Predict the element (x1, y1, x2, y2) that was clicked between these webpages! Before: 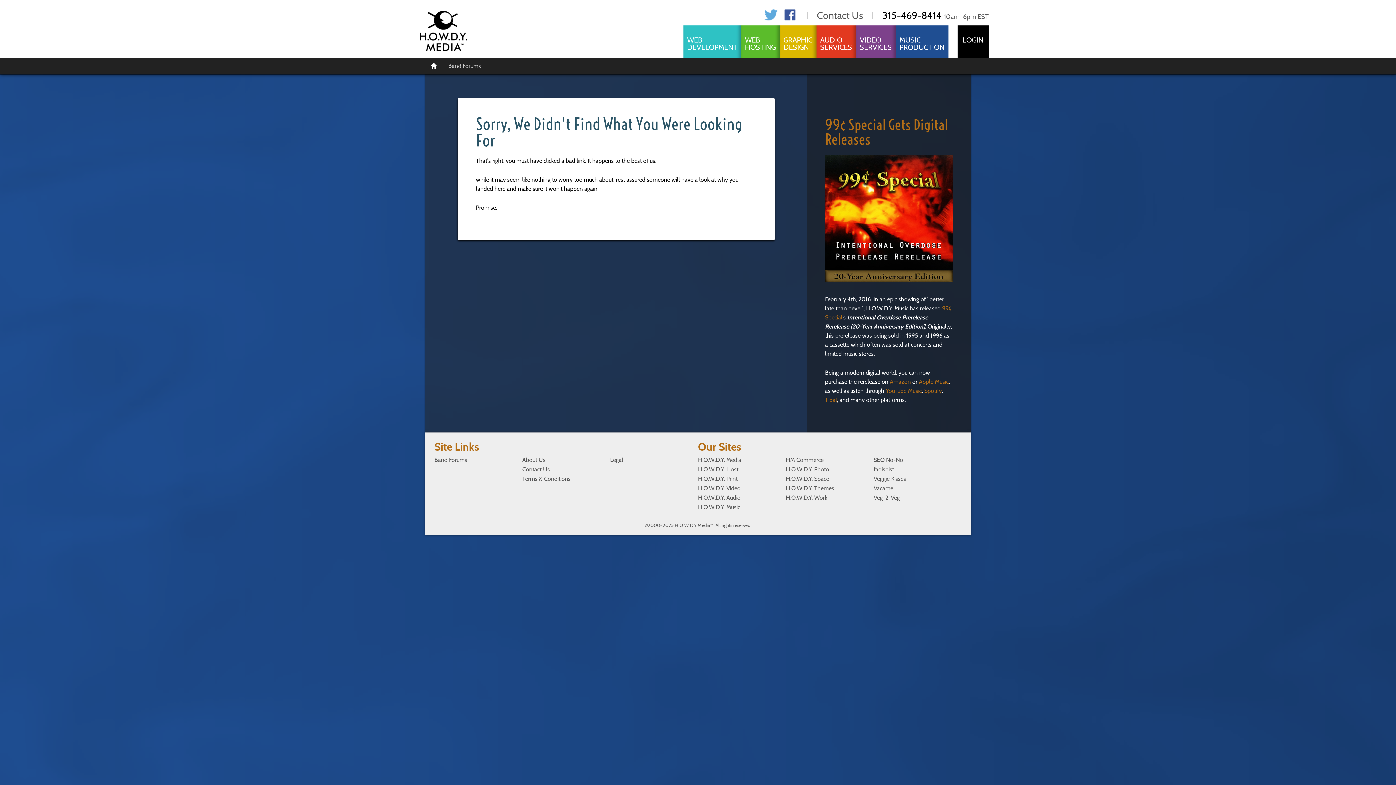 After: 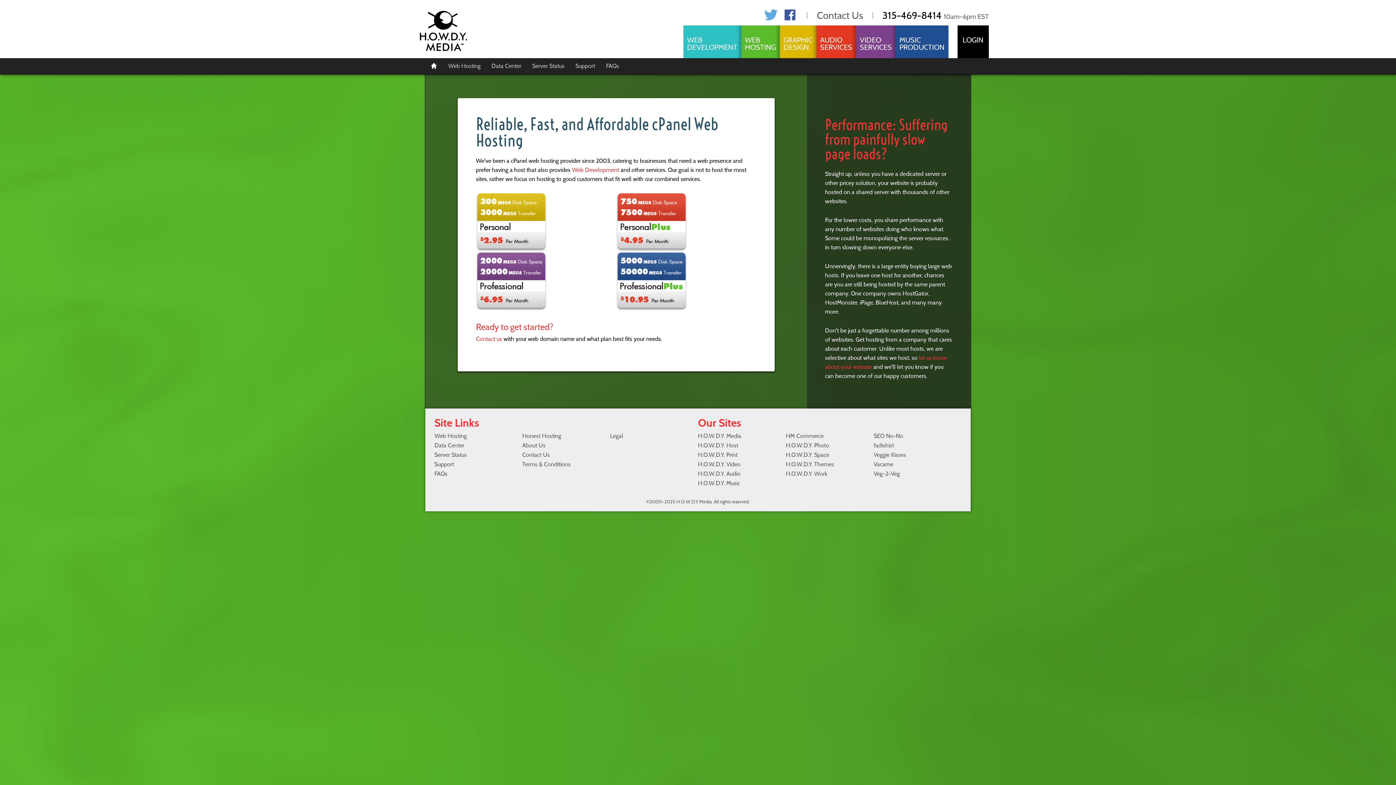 Action: label: WEB
HOSTING bbox: (741, 21, 780, 61)